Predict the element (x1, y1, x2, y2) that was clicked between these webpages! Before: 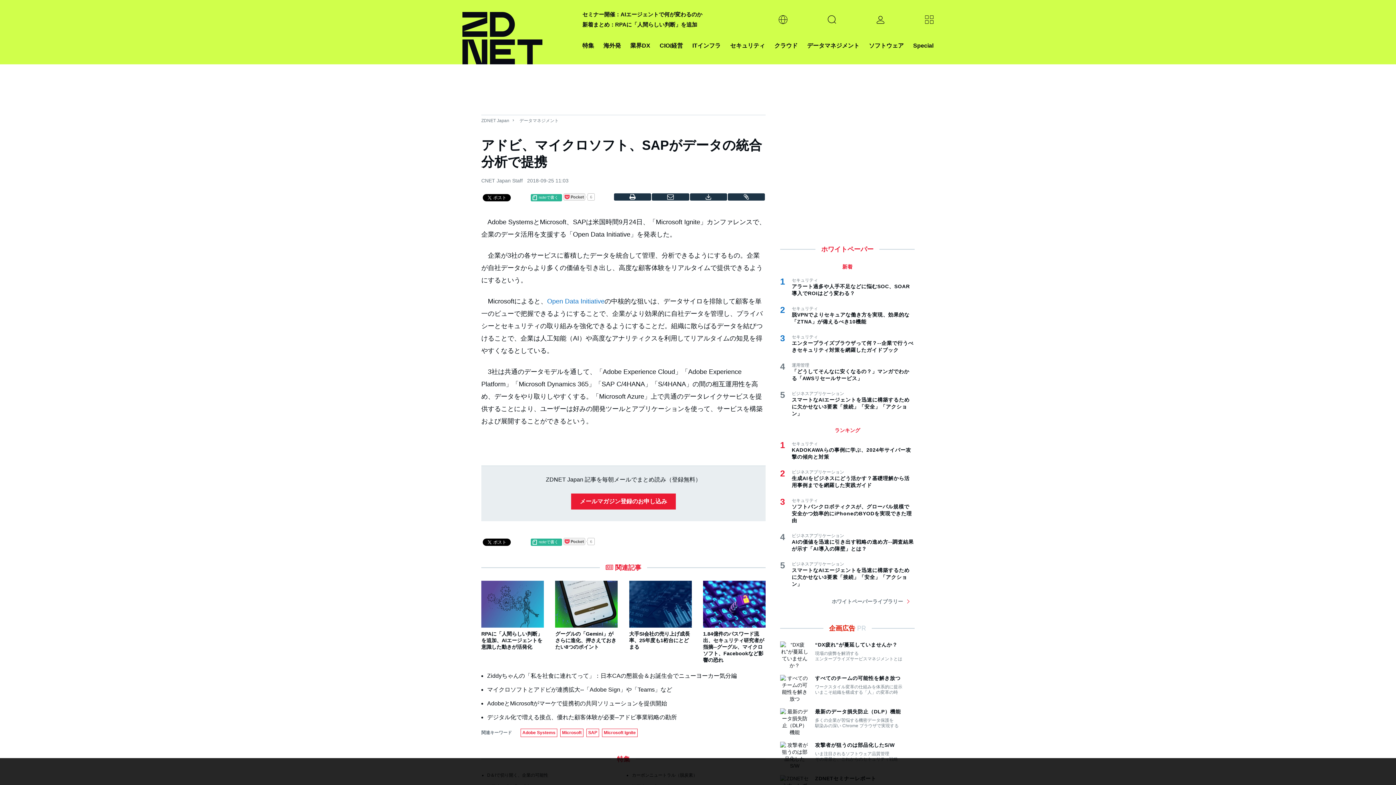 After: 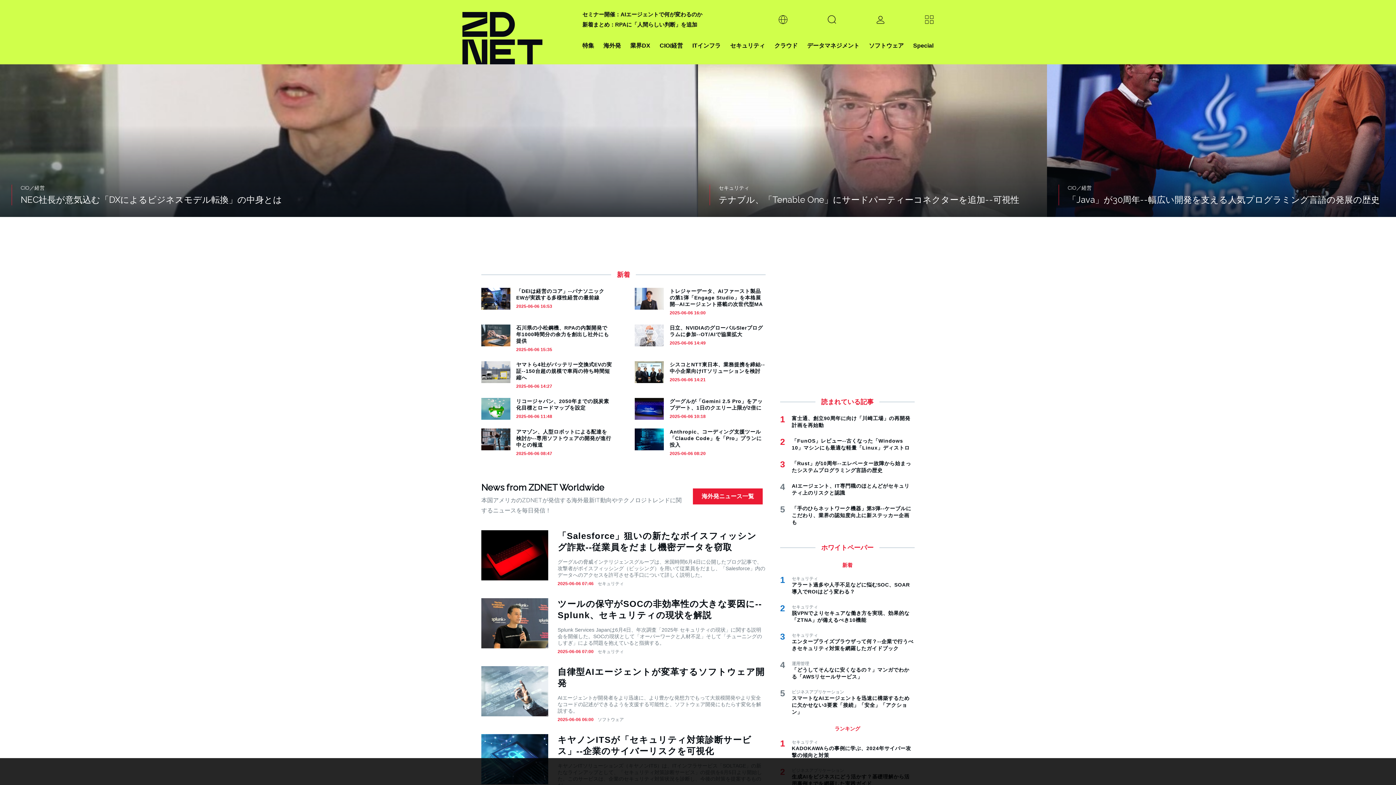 Action: bbox: (462, 0, 573, 64)